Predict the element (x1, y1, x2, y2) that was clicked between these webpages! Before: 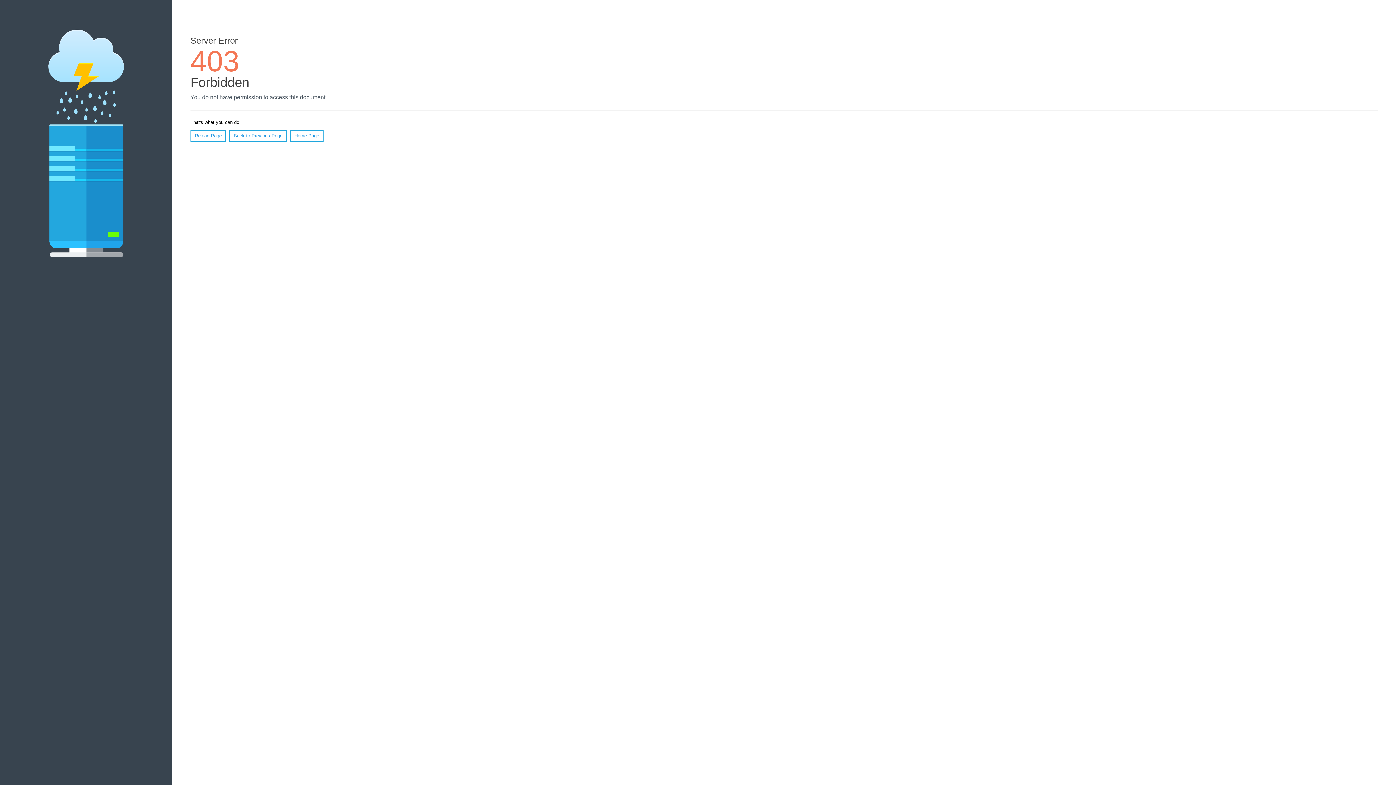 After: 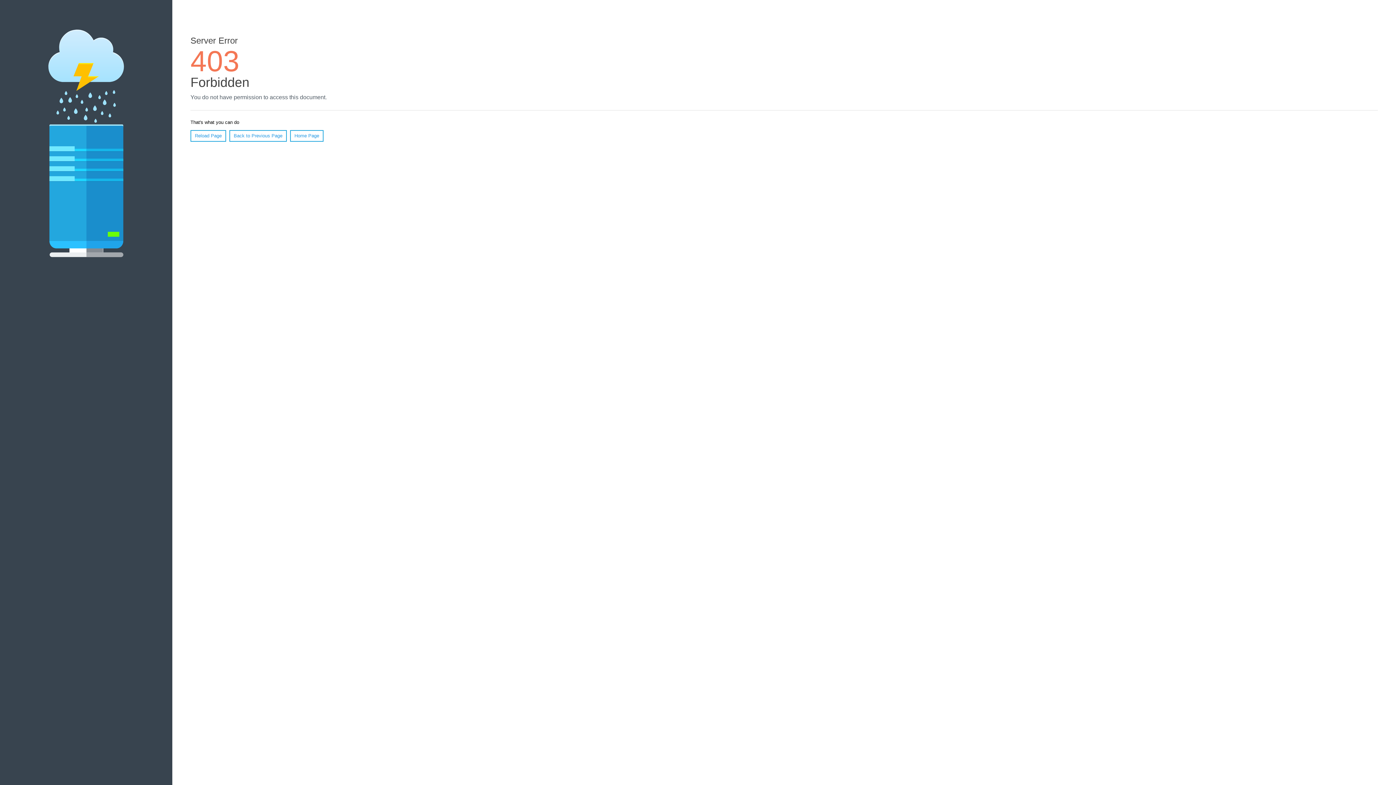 Action: bbox: (290, 130, 323, 141) label: Home Page